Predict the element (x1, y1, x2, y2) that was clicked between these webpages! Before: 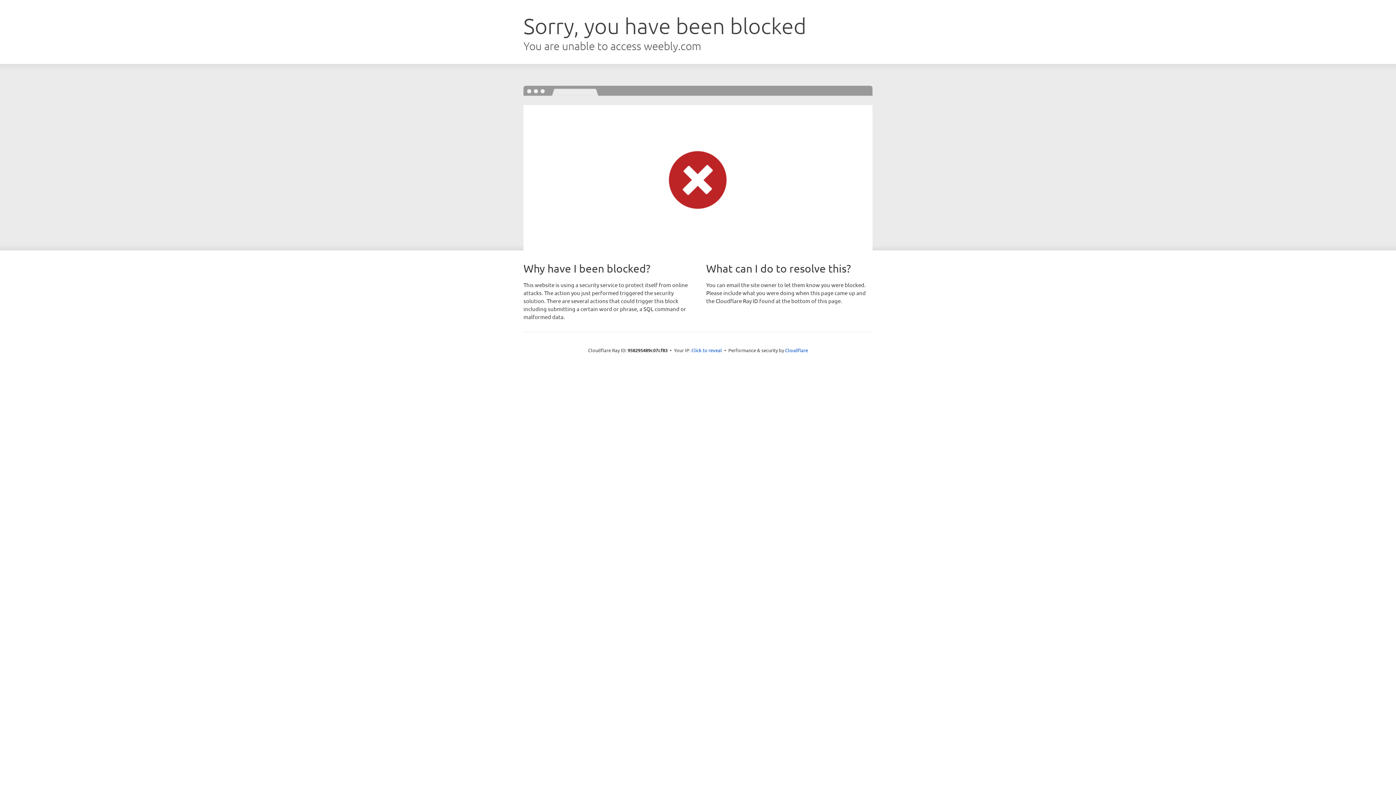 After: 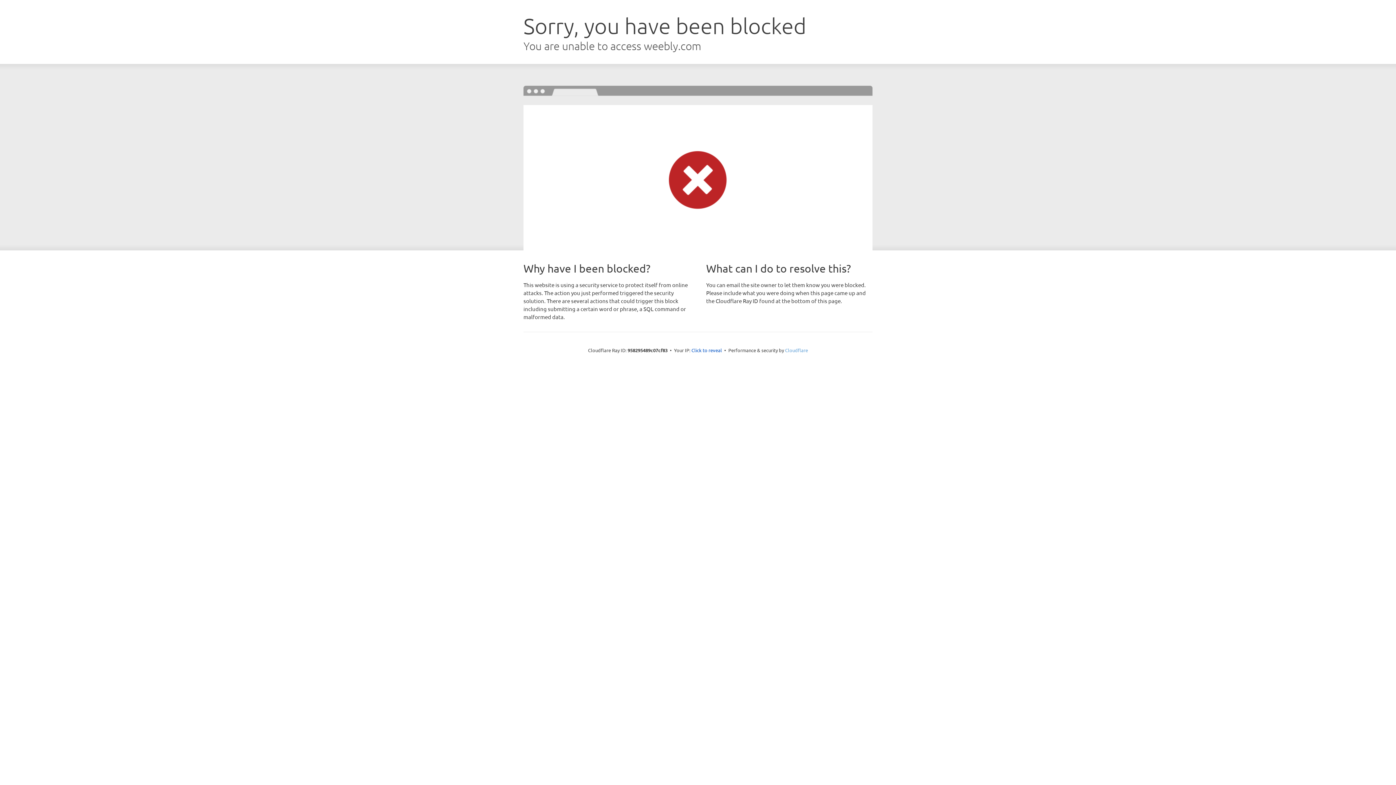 Action: label: Cloudflare bbox: (785, 347, 808, 353)